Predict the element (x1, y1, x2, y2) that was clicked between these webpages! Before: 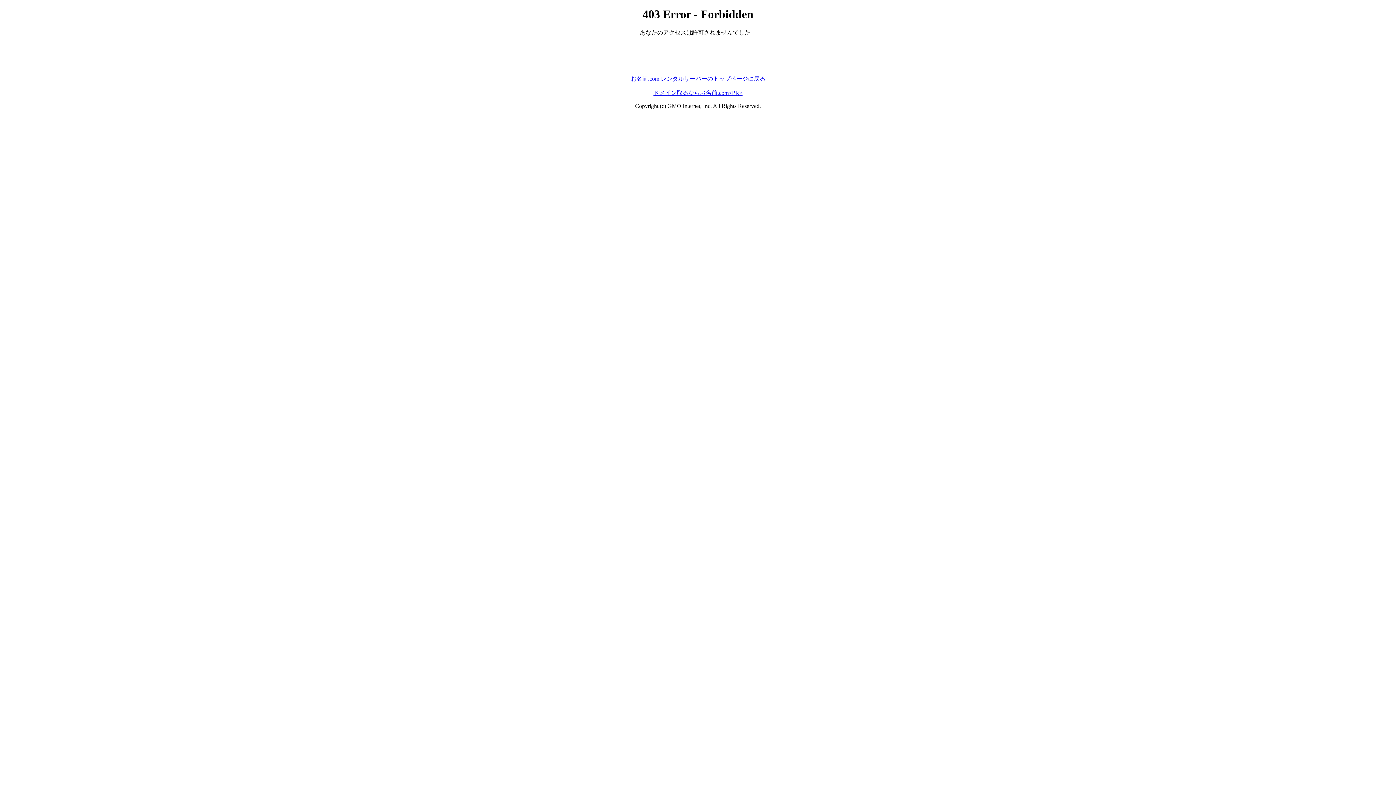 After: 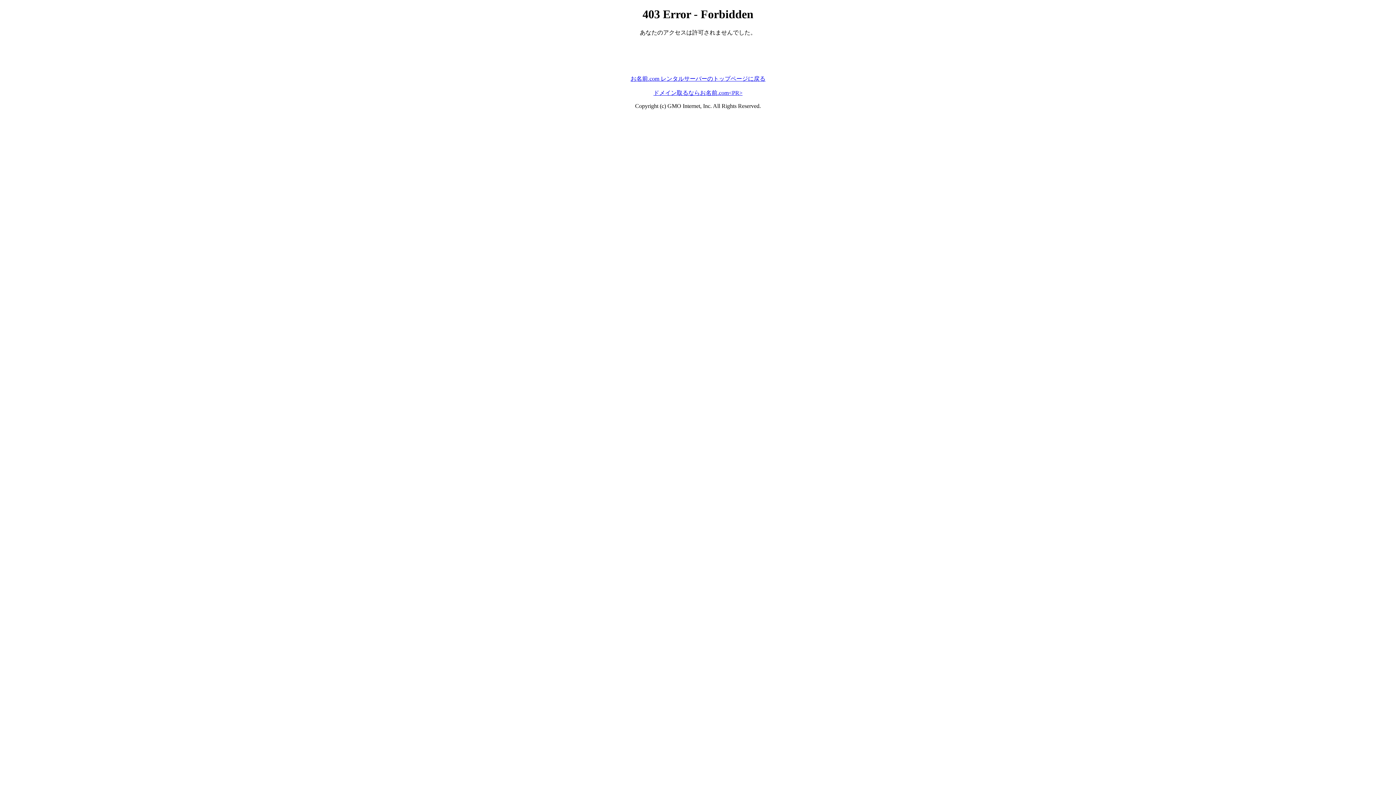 Action: label: ドメイン取るならお名前.com<PR> bbox: (653, 89, 742, 95)